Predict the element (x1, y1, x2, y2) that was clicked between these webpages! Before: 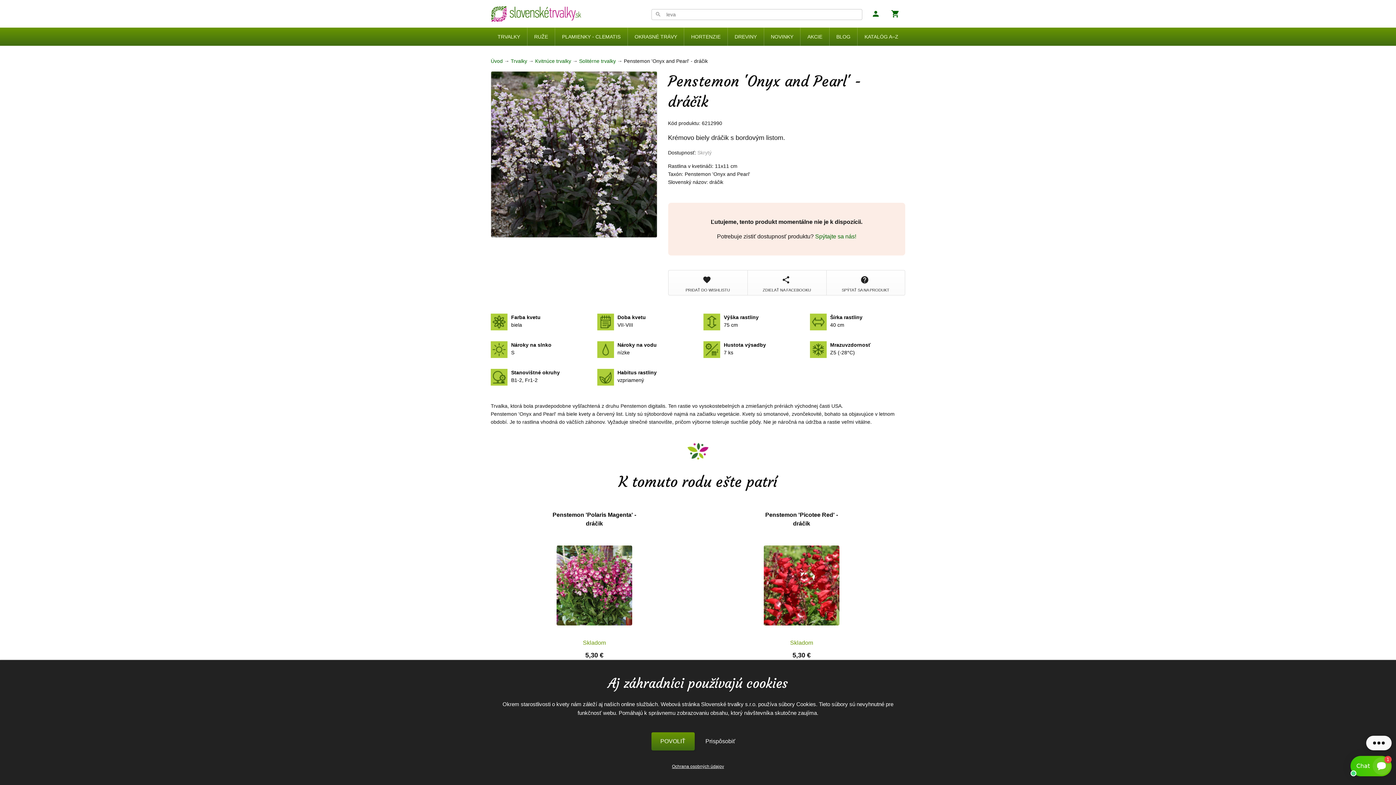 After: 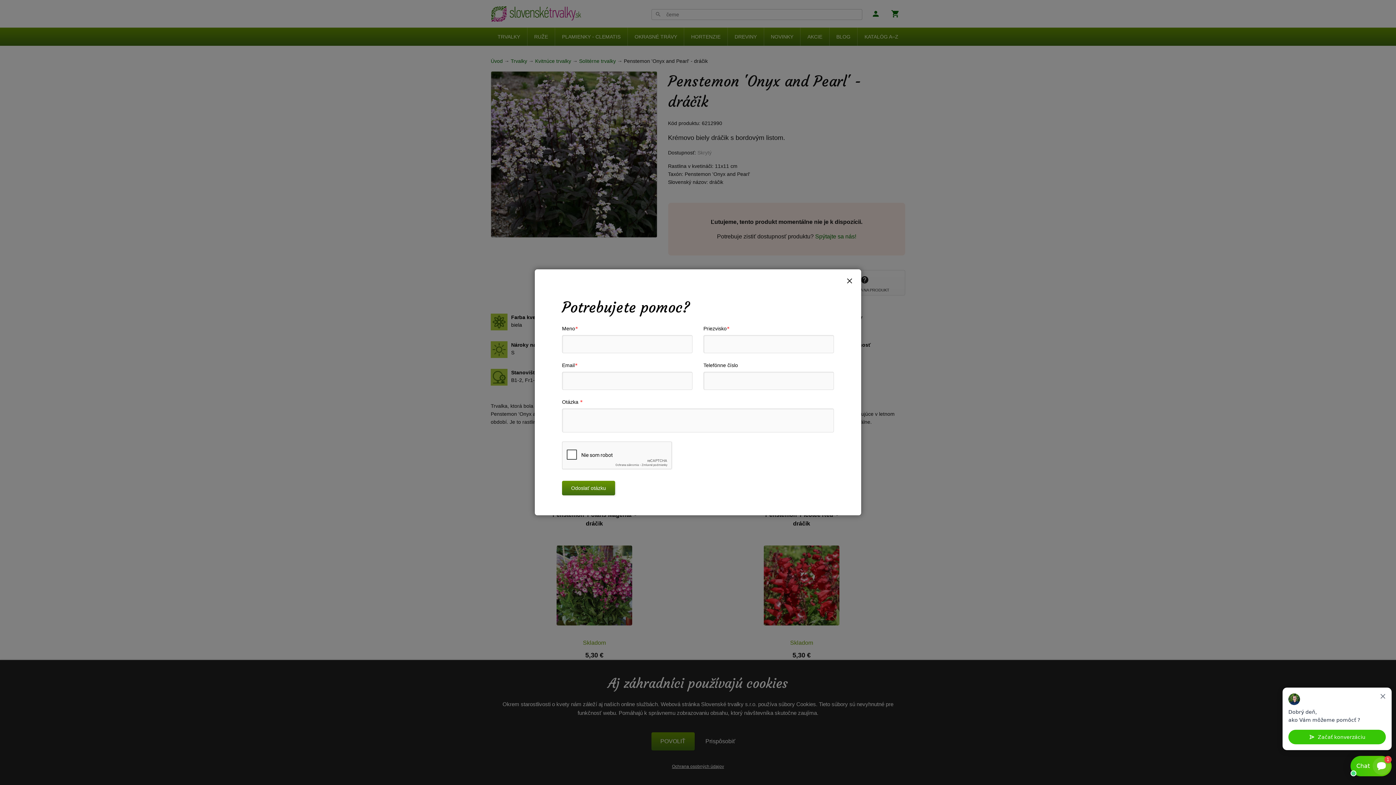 Action: label: help
SPÝTAŤ SA NA PRODUKT bbox: (826, 270, 905, 295)